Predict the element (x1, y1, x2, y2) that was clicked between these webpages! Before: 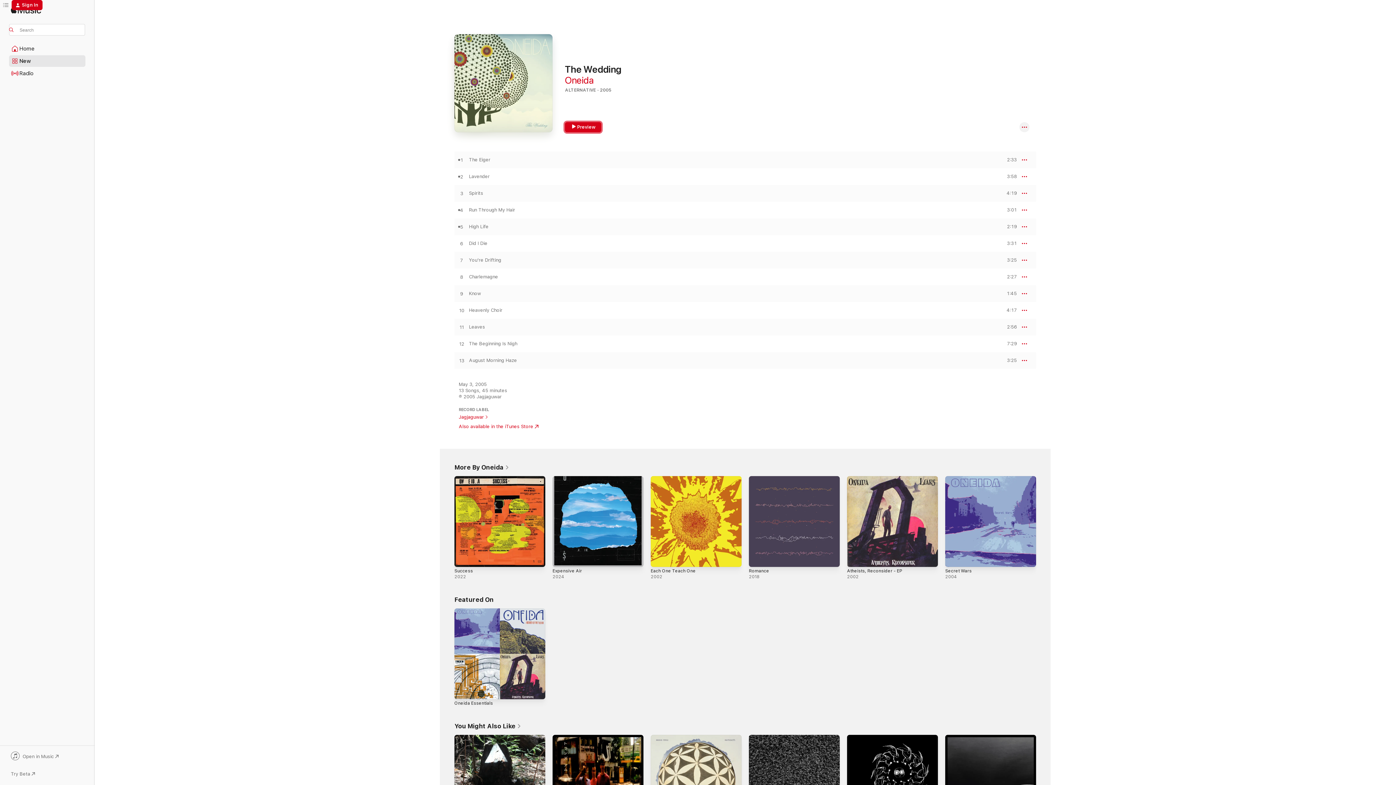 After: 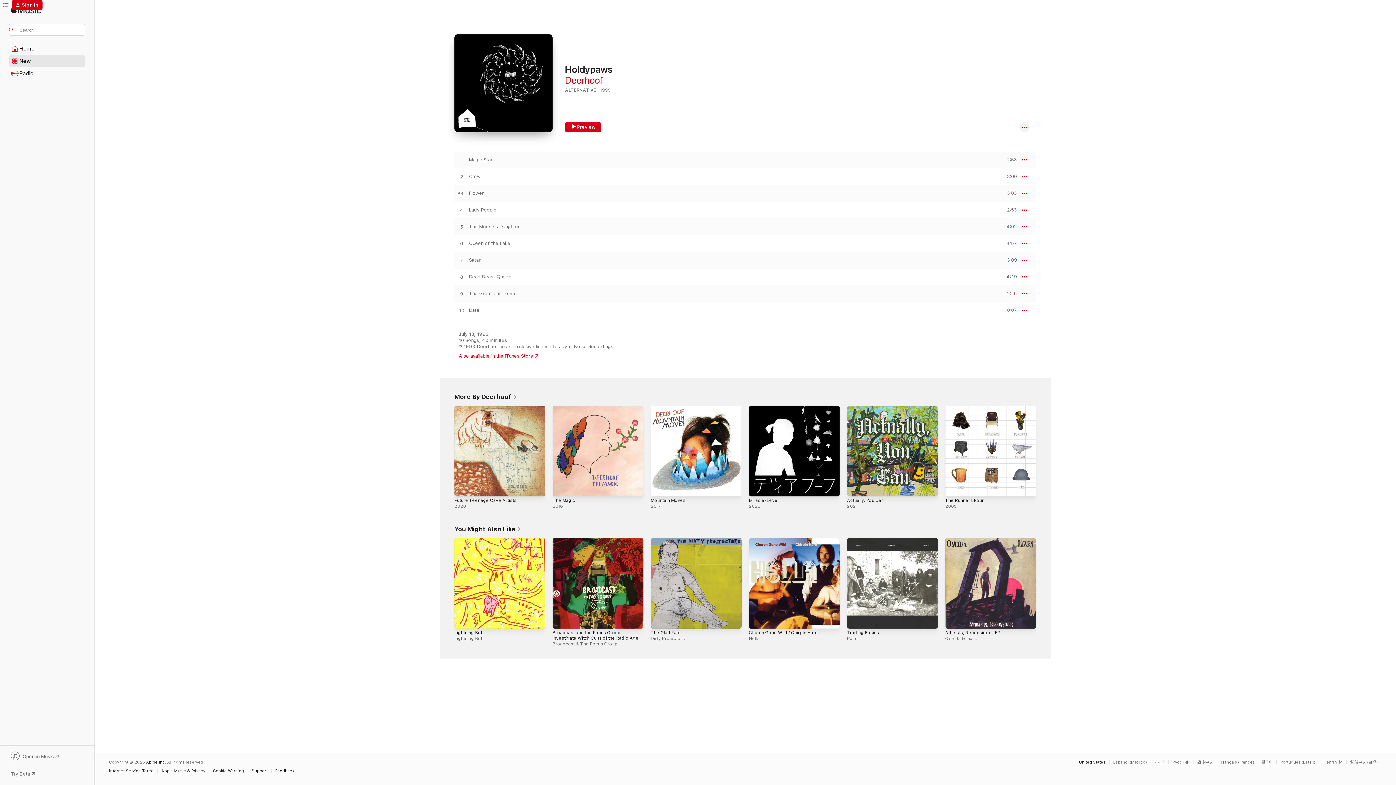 Action: label: Holdypaws, Deerhoof bbox: (847, 734, 938, 825)